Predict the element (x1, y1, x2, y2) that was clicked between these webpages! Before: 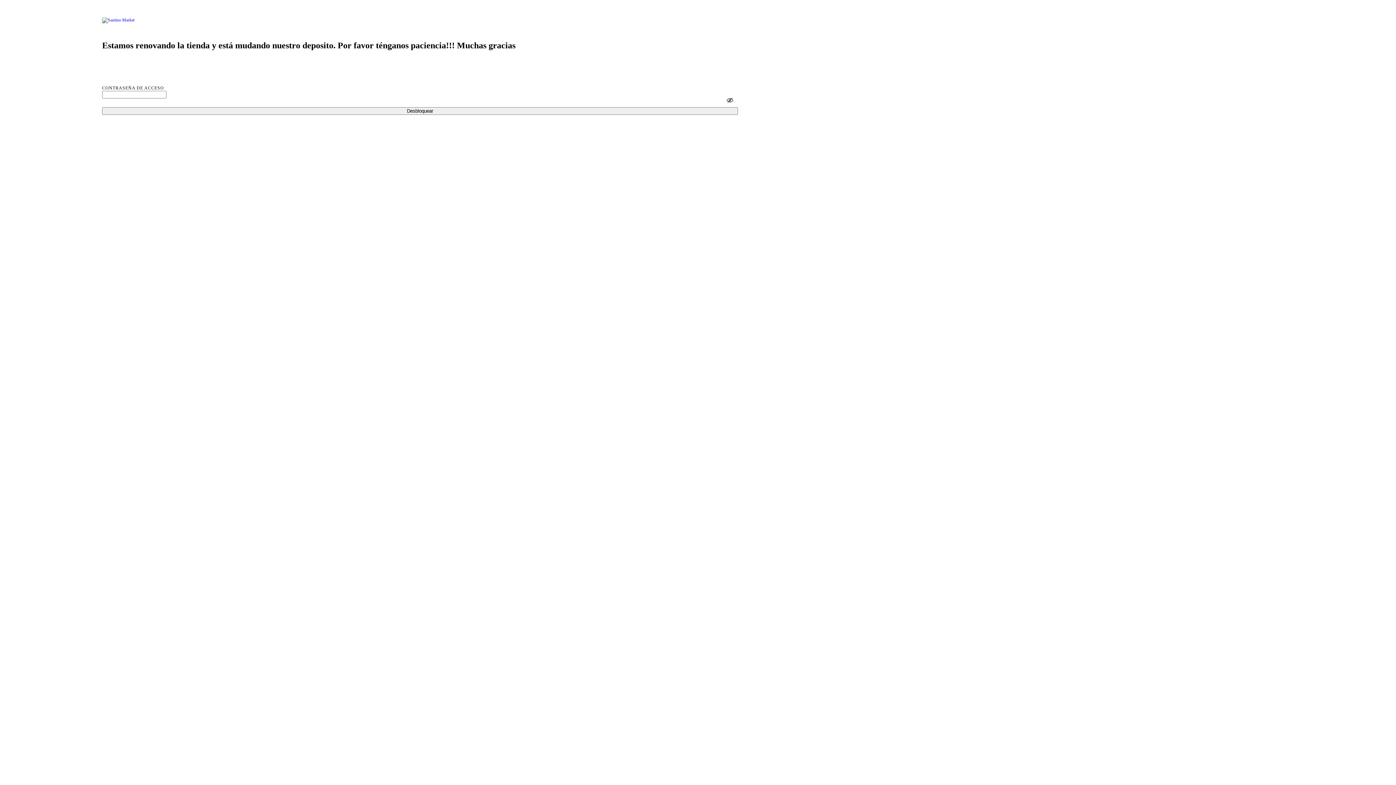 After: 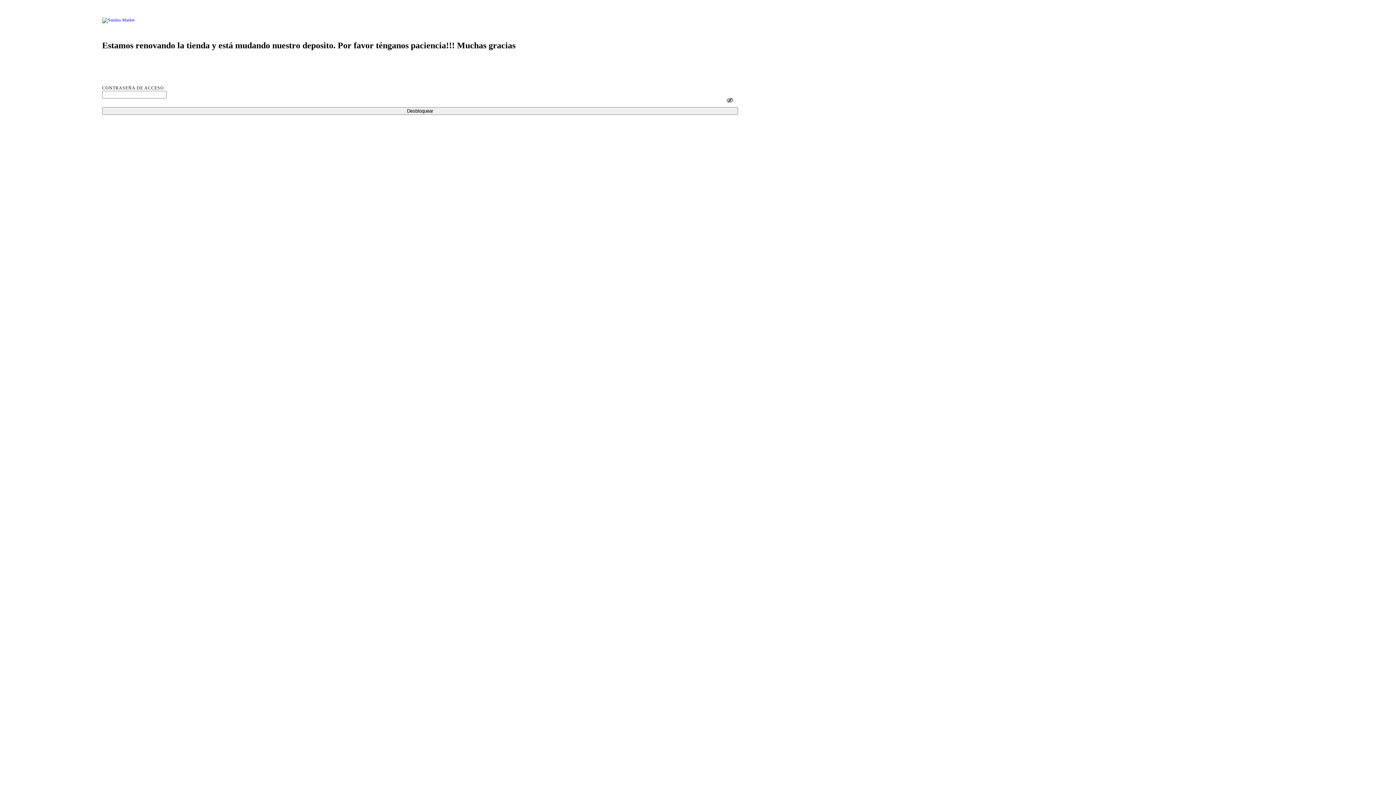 Action: bbox: (722, 93, 737, 107) label: Ver contraseña